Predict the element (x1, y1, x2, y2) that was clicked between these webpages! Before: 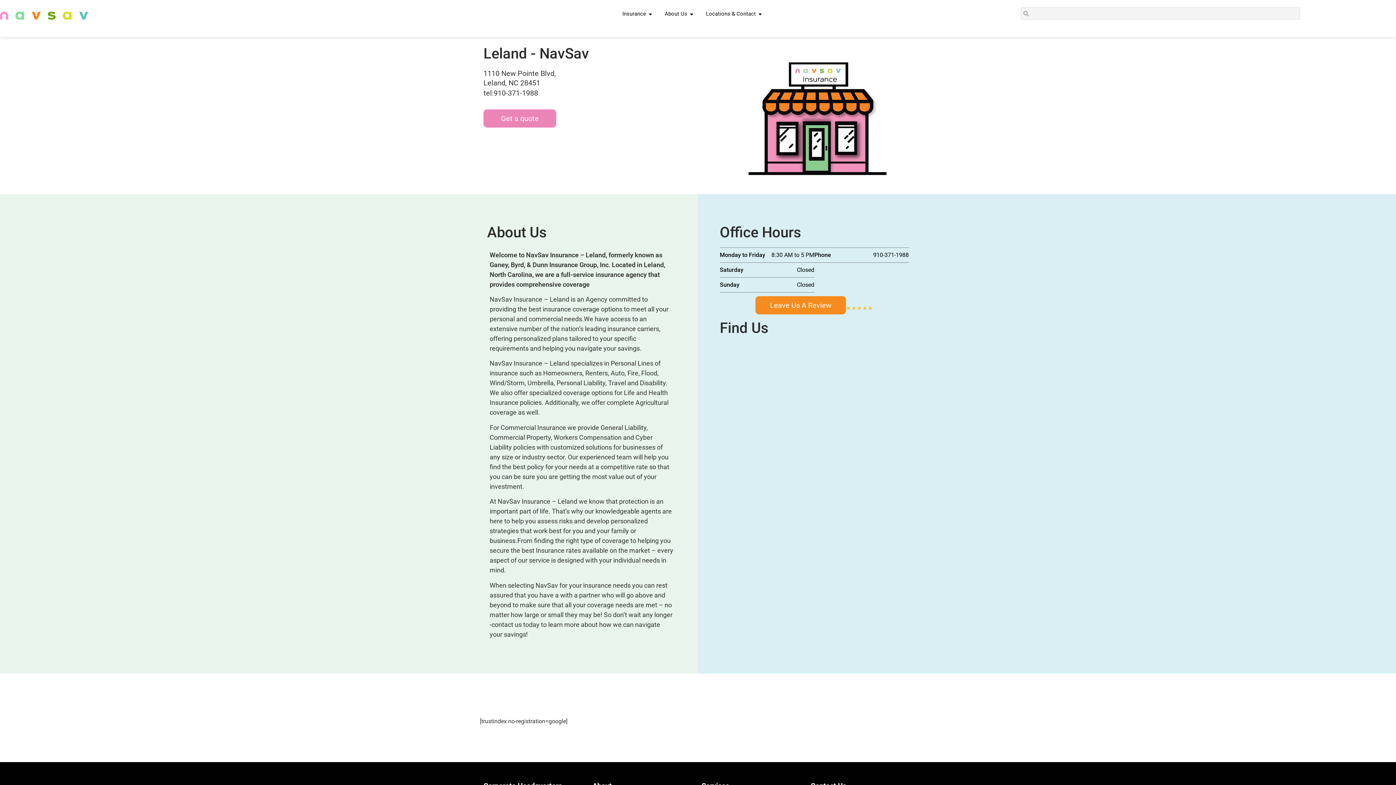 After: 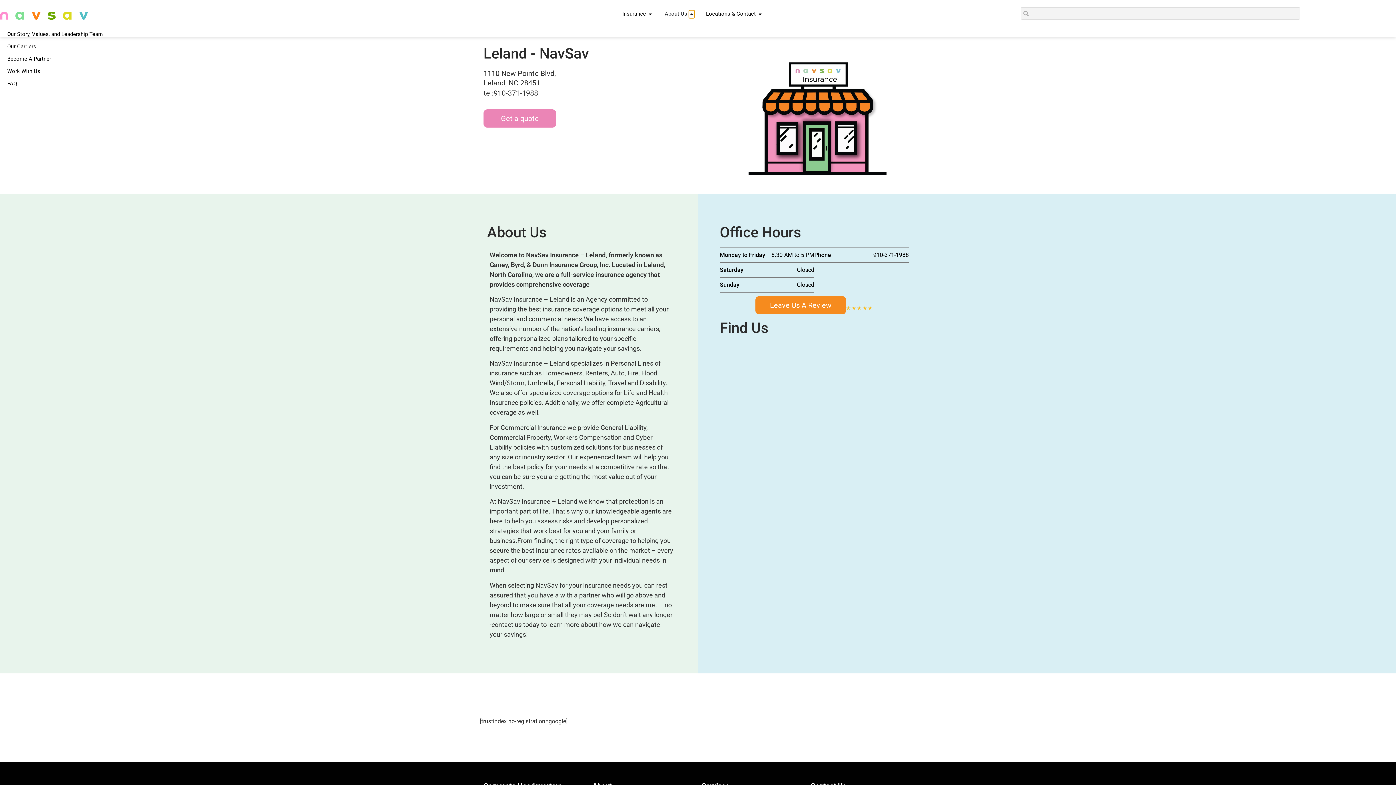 Action: label: Open About Us bbox: (689, 10, 694, 18)